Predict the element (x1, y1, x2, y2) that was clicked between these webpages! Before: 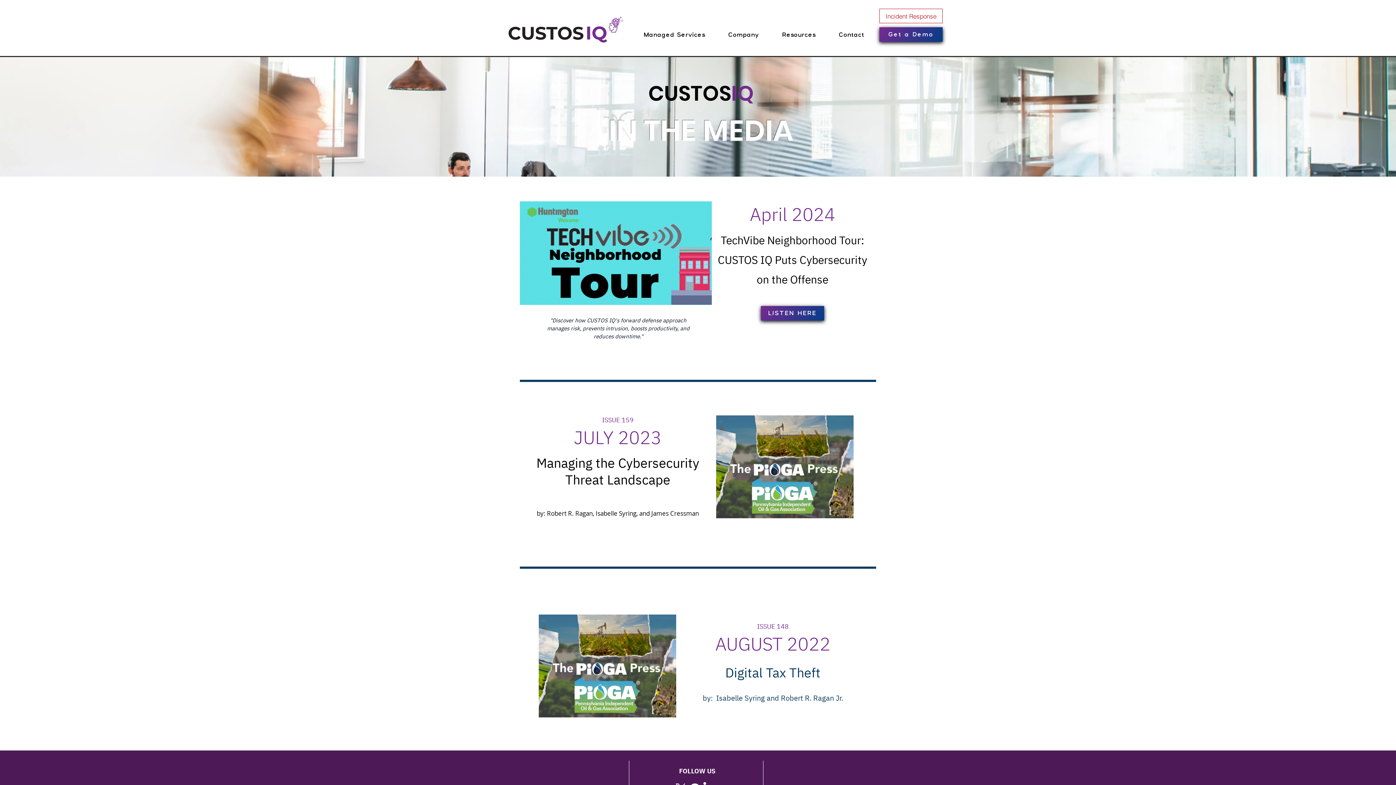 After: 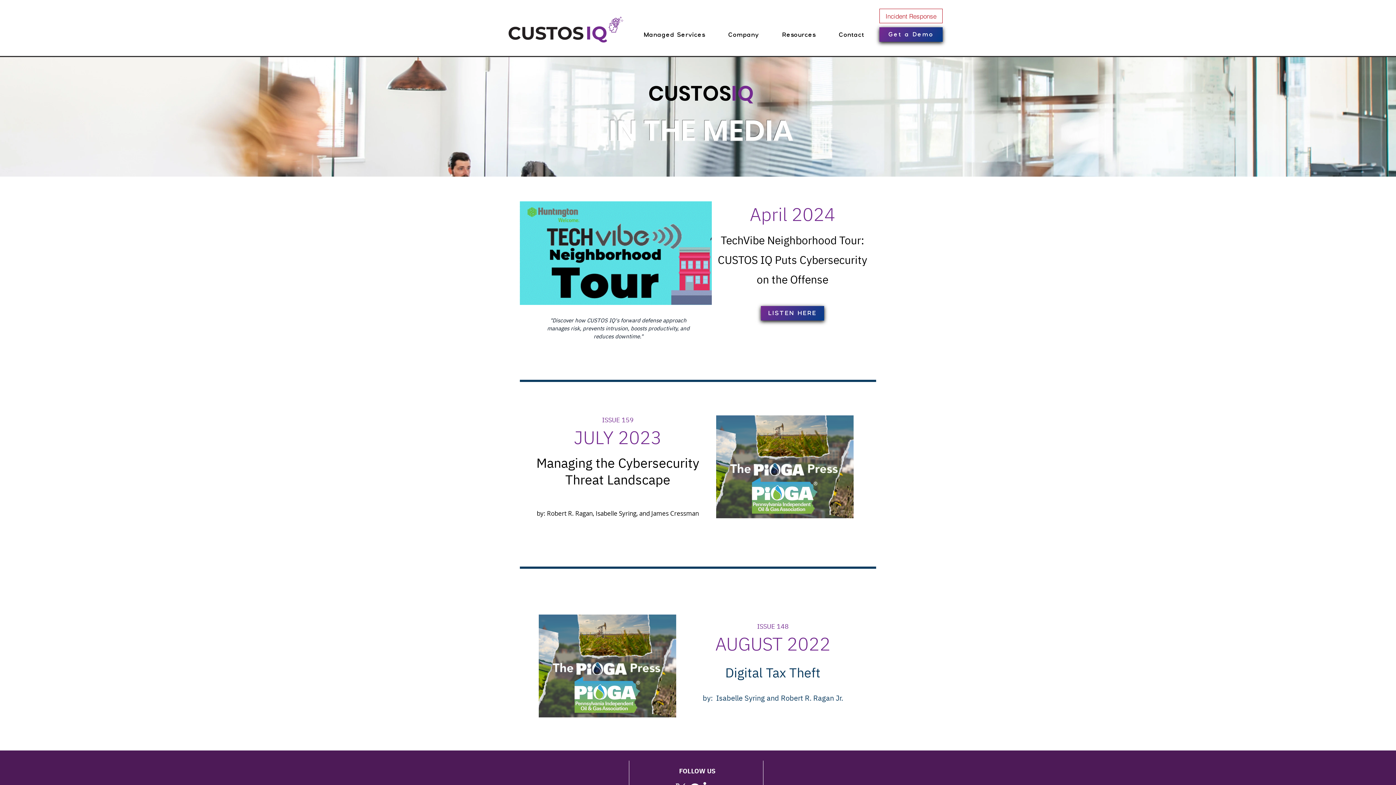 Action: bbox: (770, 29, 827, 41) label: Resources